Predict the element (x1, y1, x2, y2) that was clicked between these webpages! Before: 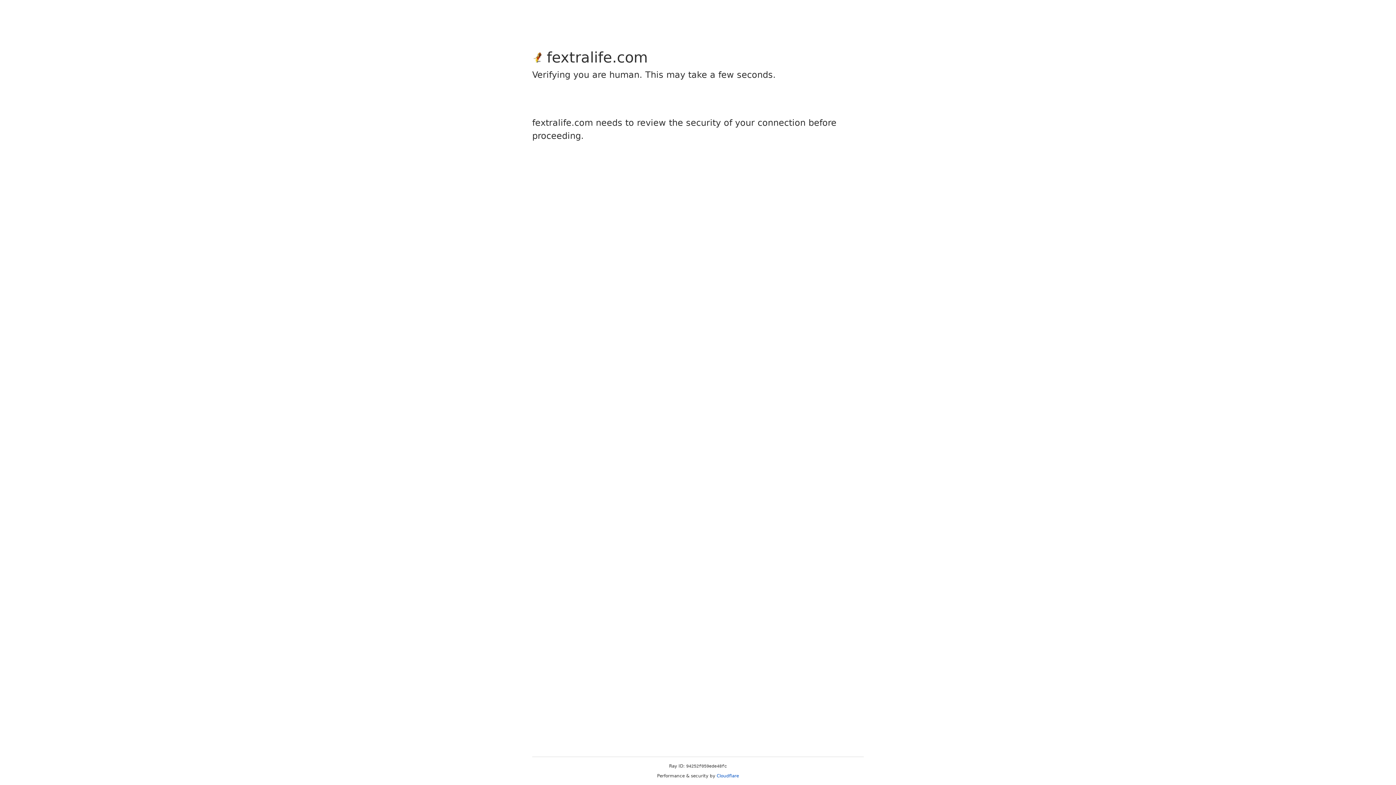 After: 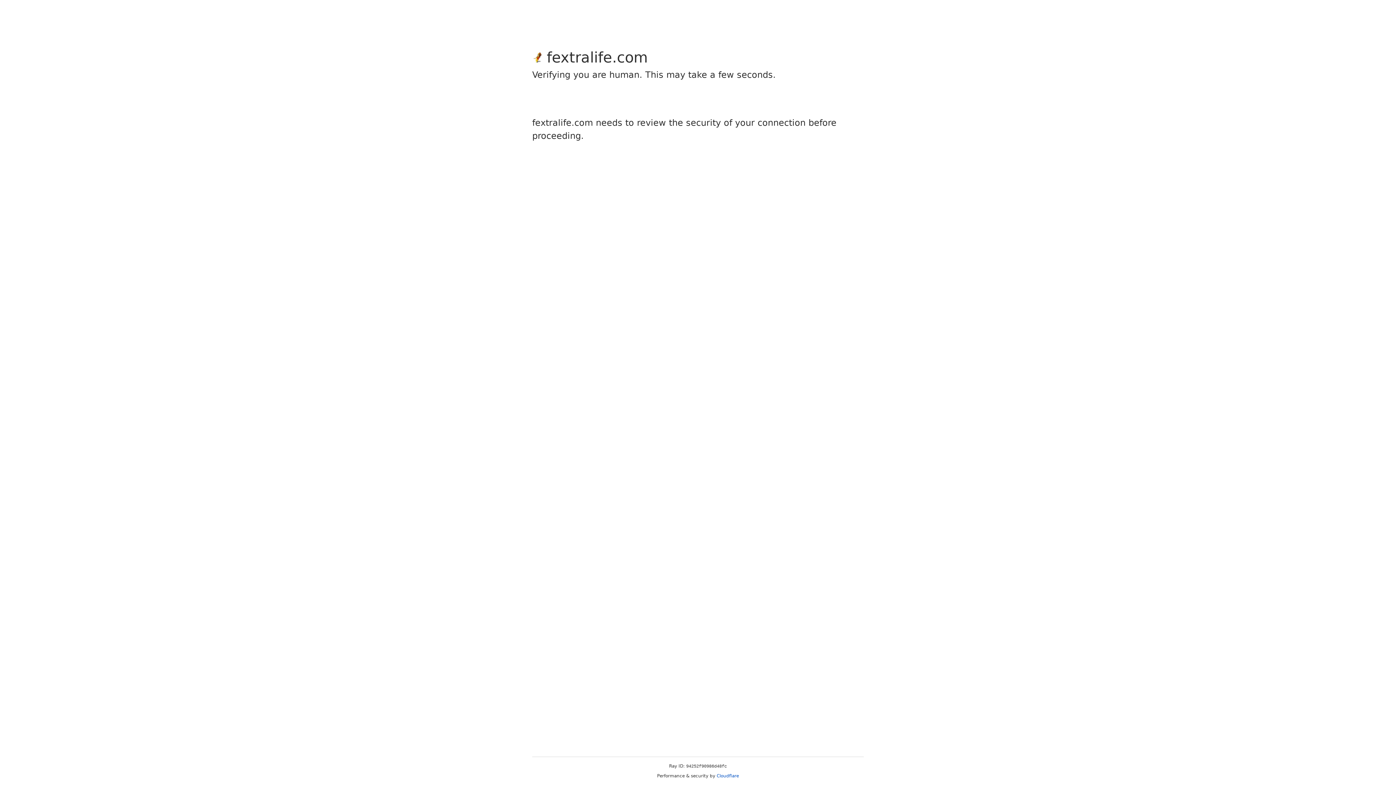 Action: bbox: (716, 773, 739, 778) label: Cloudflare